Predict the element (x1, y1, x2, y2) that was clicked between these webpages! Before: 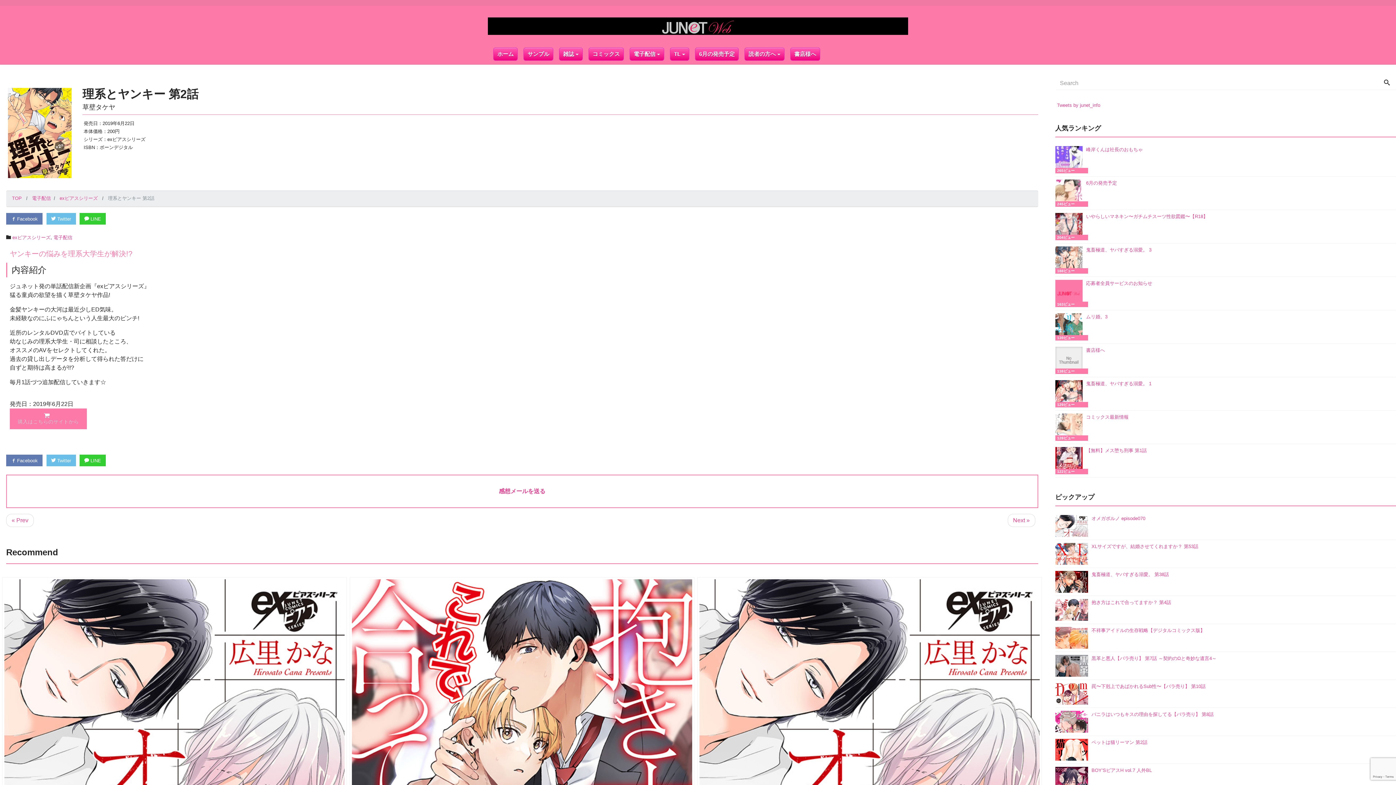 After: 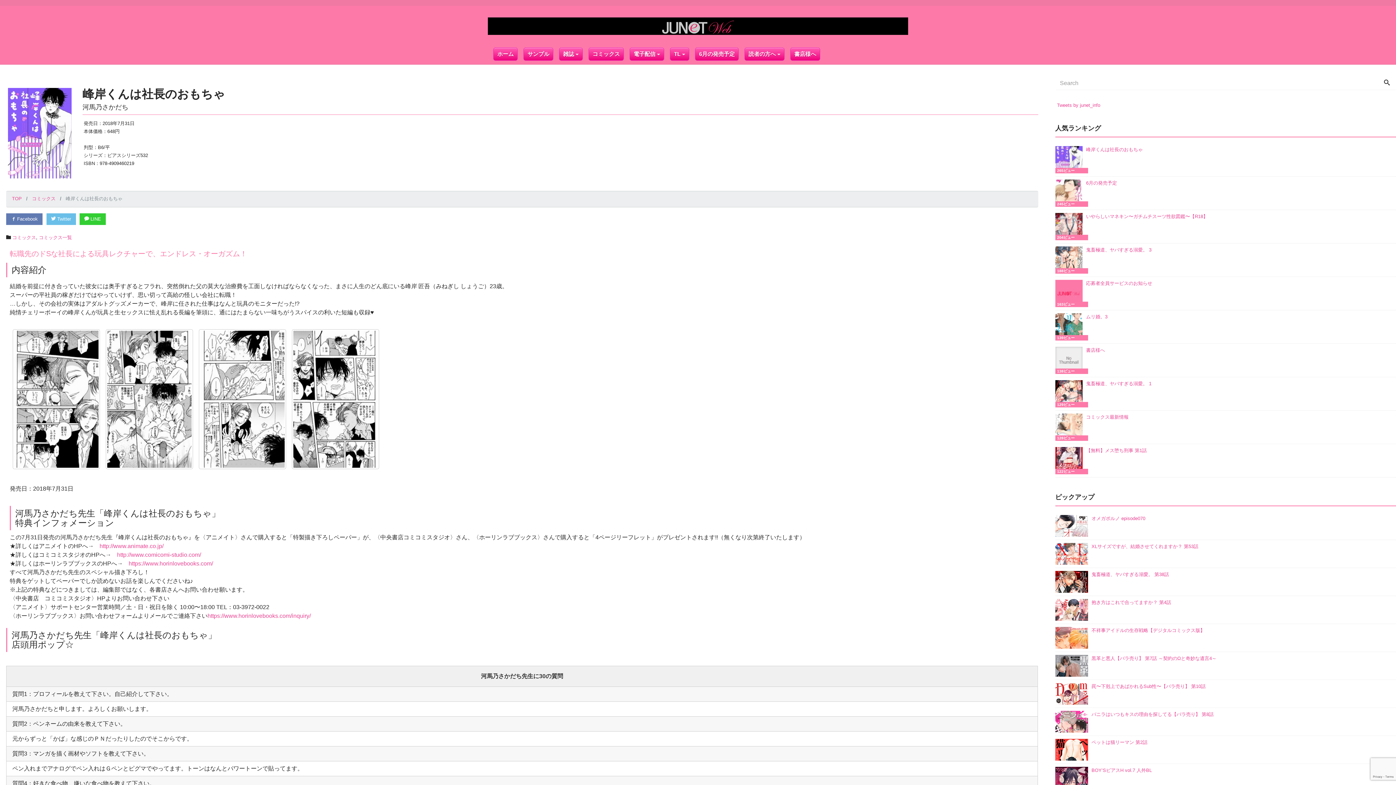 Action: bbox: (1055, 143, 1086, 176)